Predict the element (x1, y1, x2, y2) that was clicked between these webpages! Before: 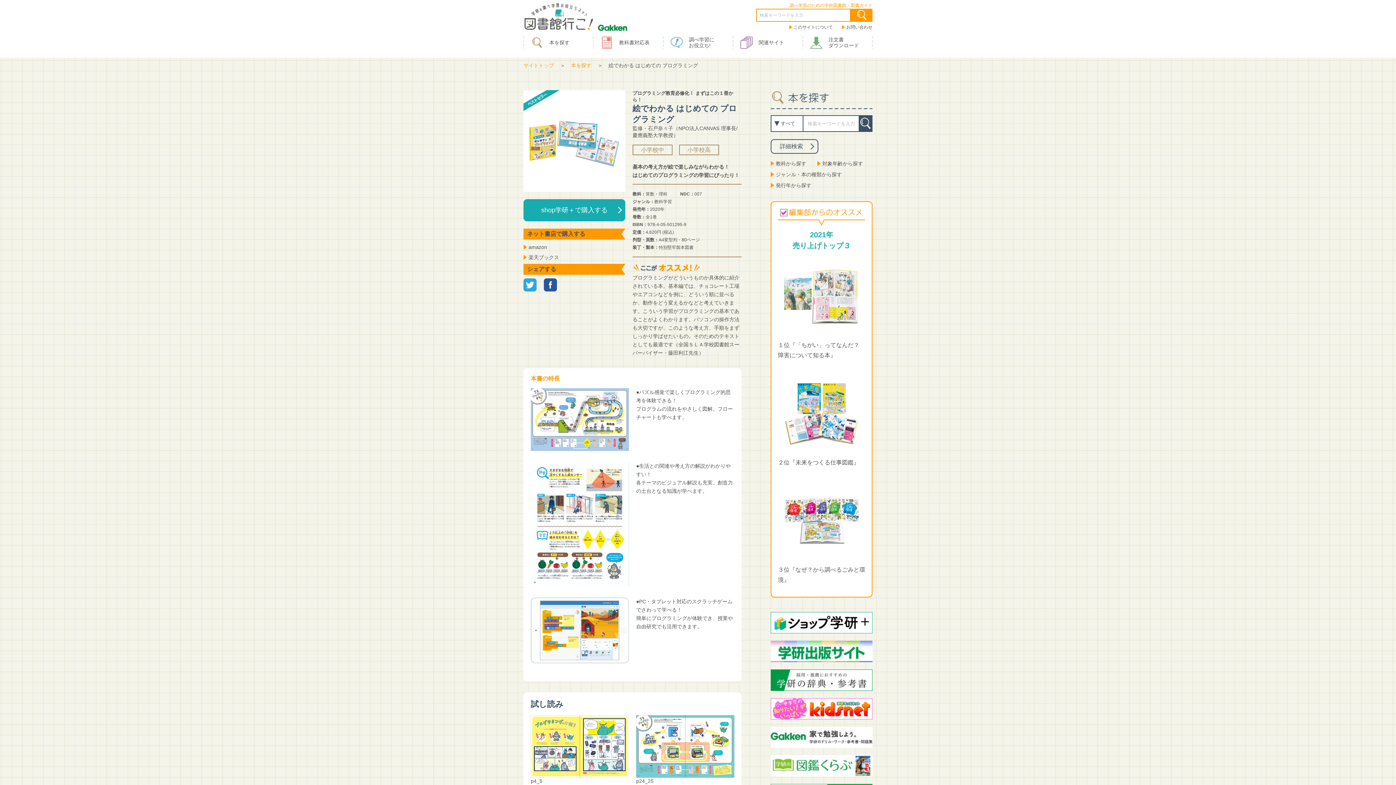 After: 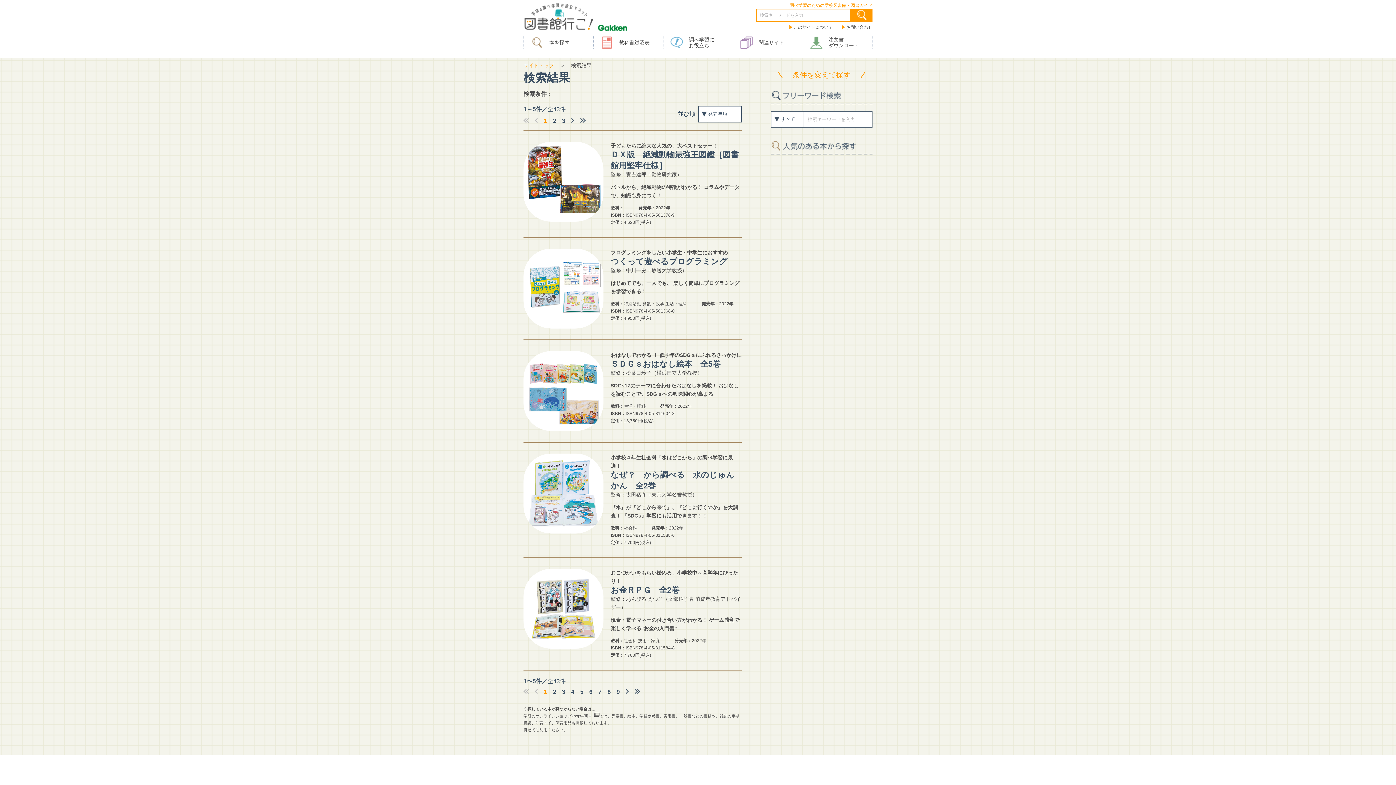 Action: bbox: (632, 144, 672, 155) label: 小学校中